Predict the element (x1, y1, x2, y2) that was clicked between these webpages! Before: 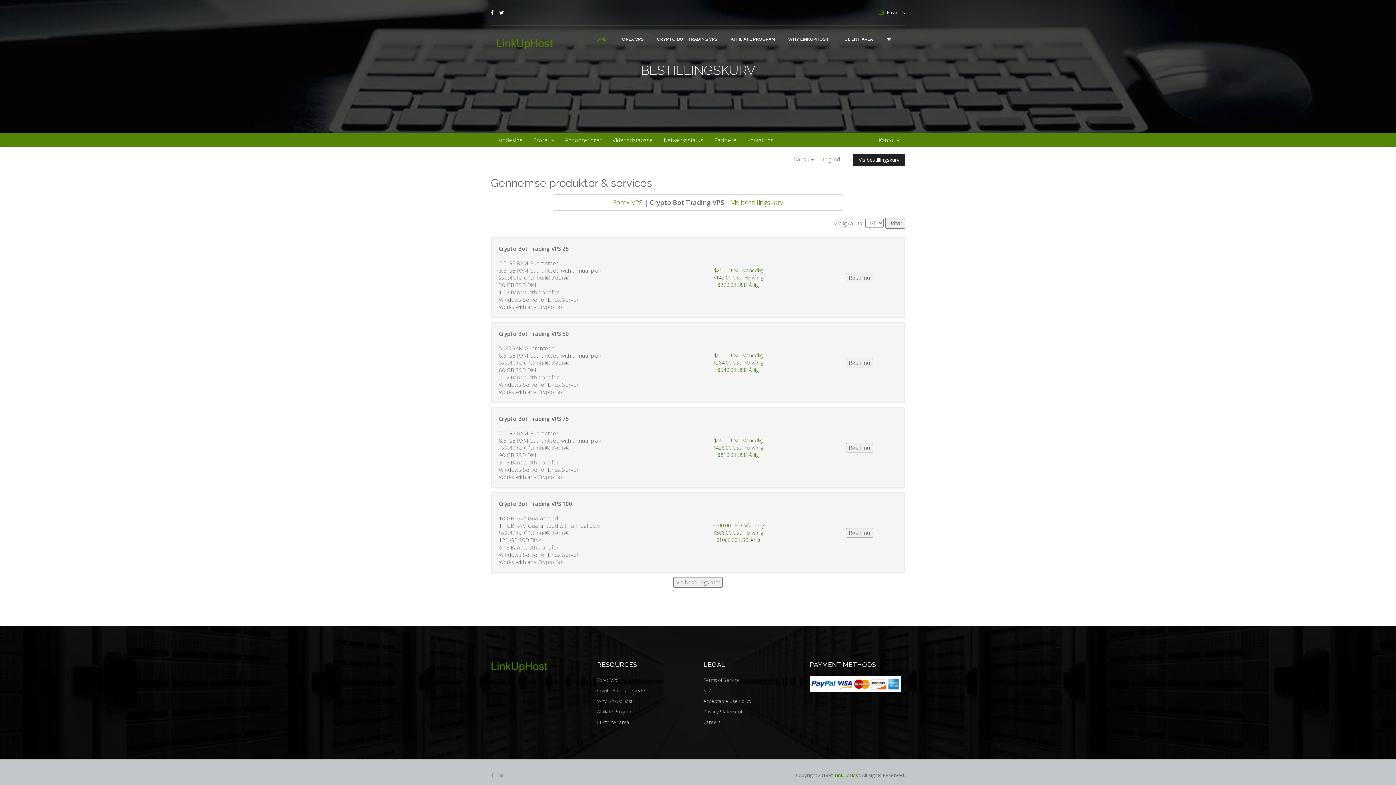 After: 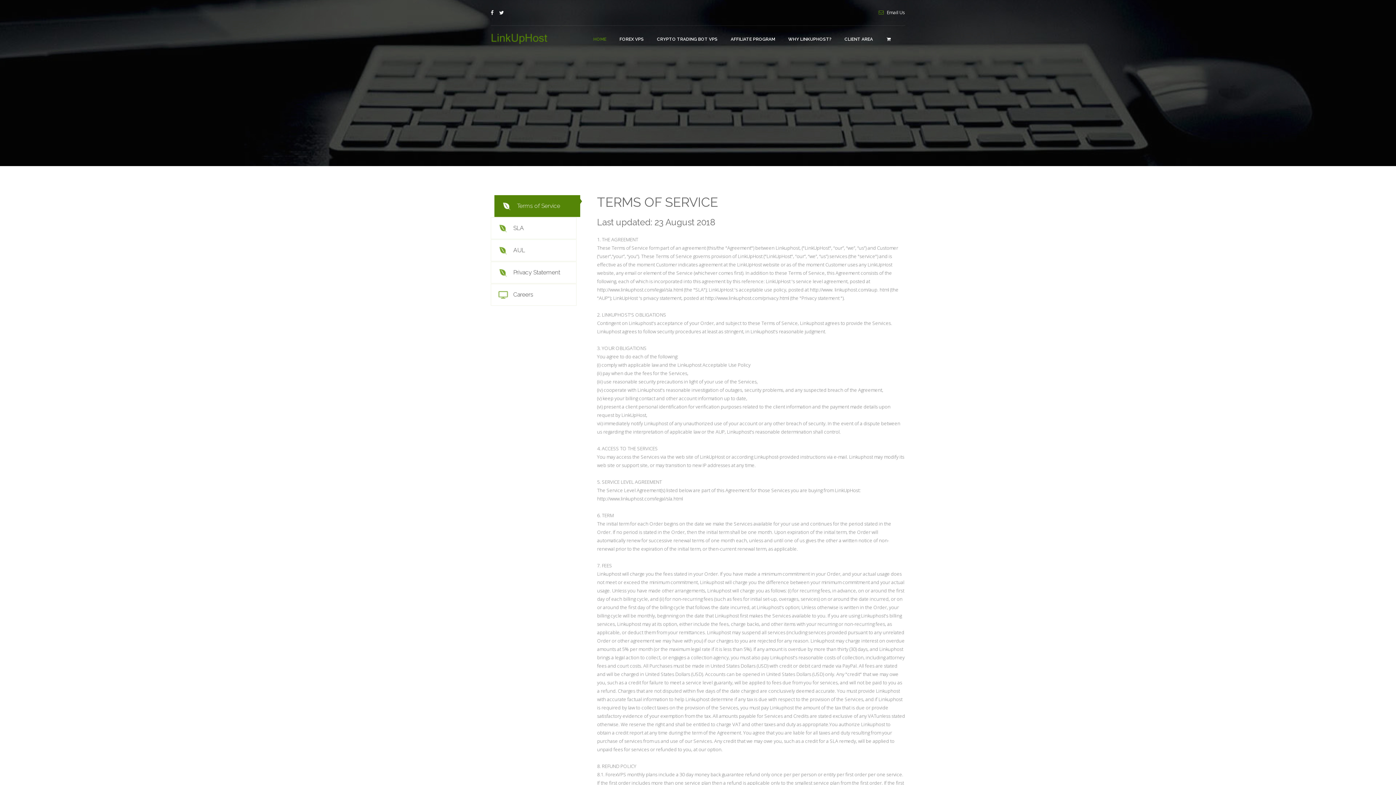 Action: bbox: (703, 676, 740, 684) label: Terms of Service